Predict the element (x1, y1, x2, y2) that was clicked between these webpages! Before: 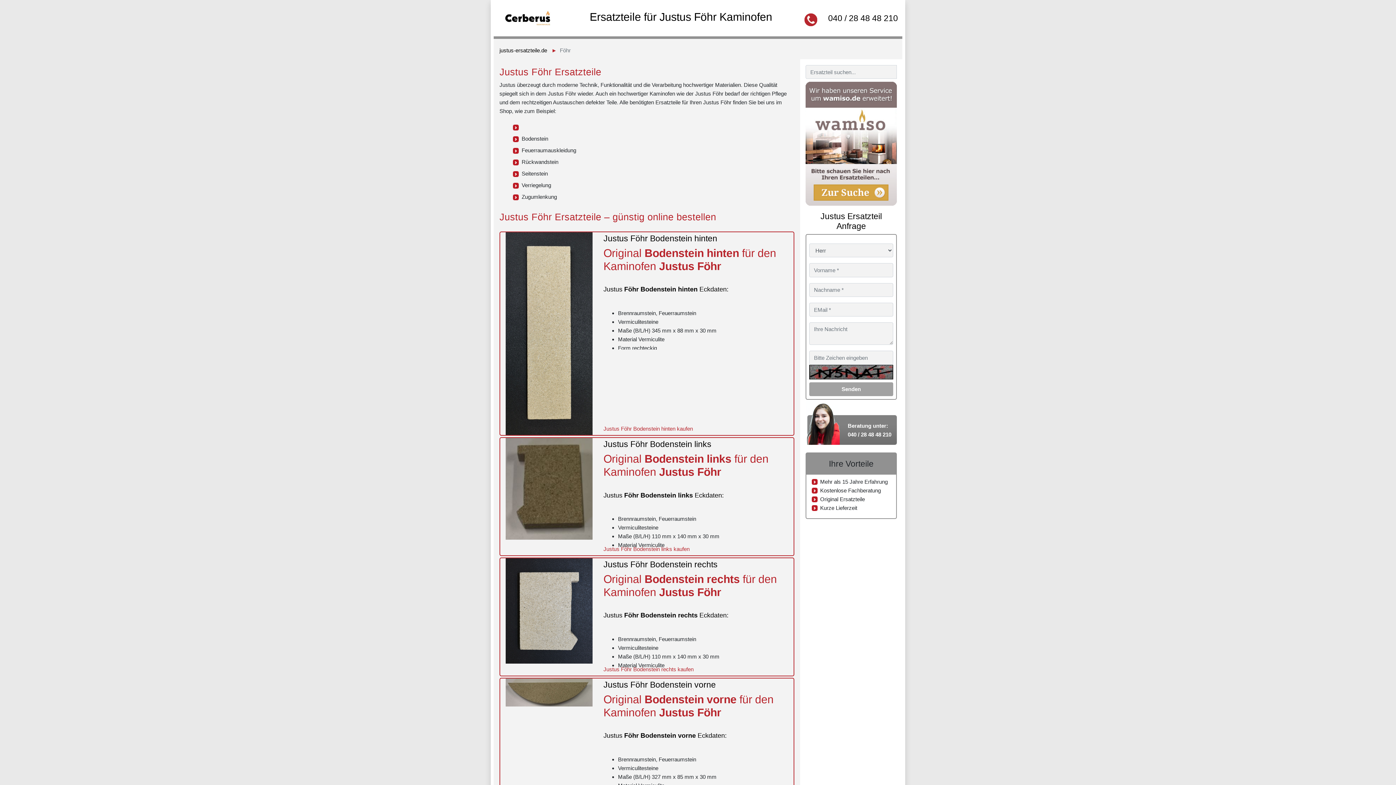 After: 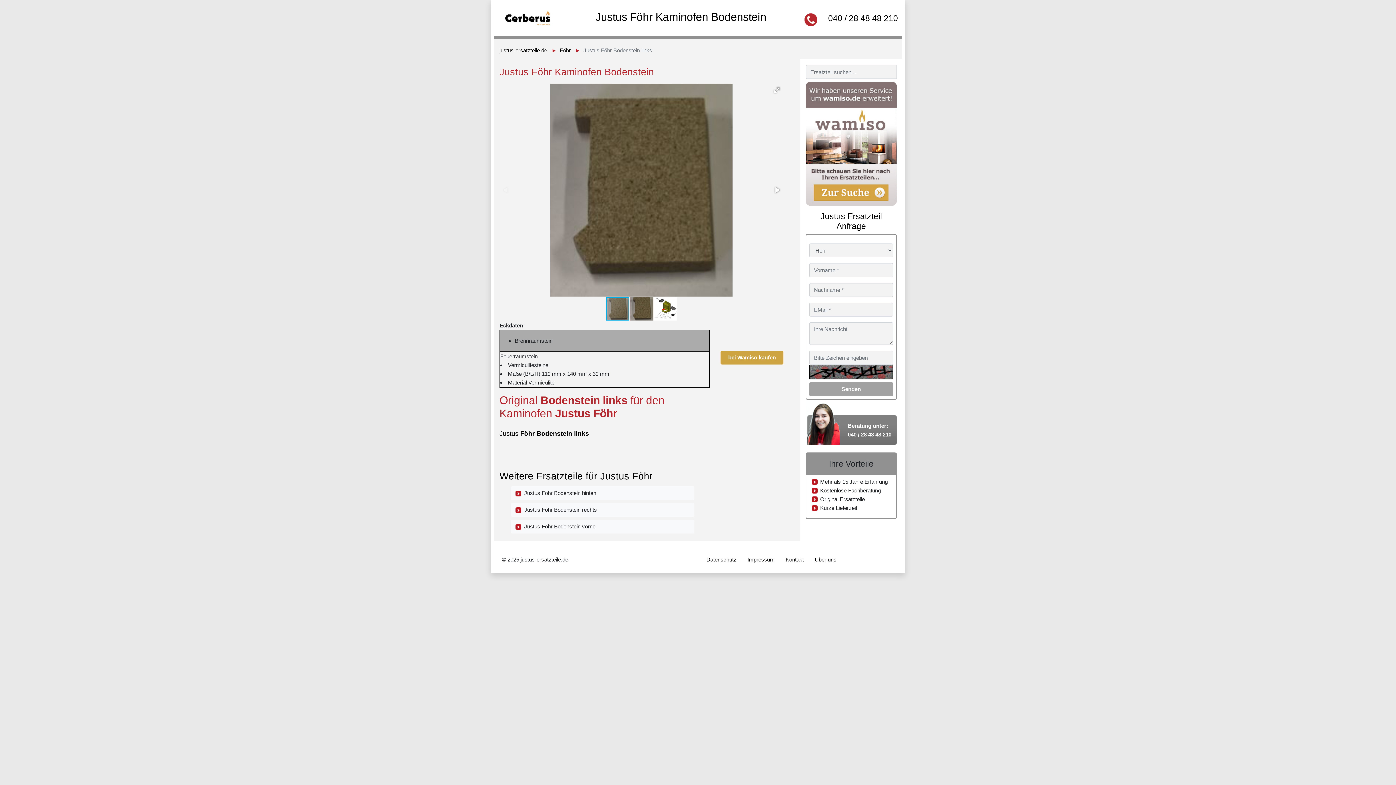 Action: bbox: (505, 485, 592, 491)